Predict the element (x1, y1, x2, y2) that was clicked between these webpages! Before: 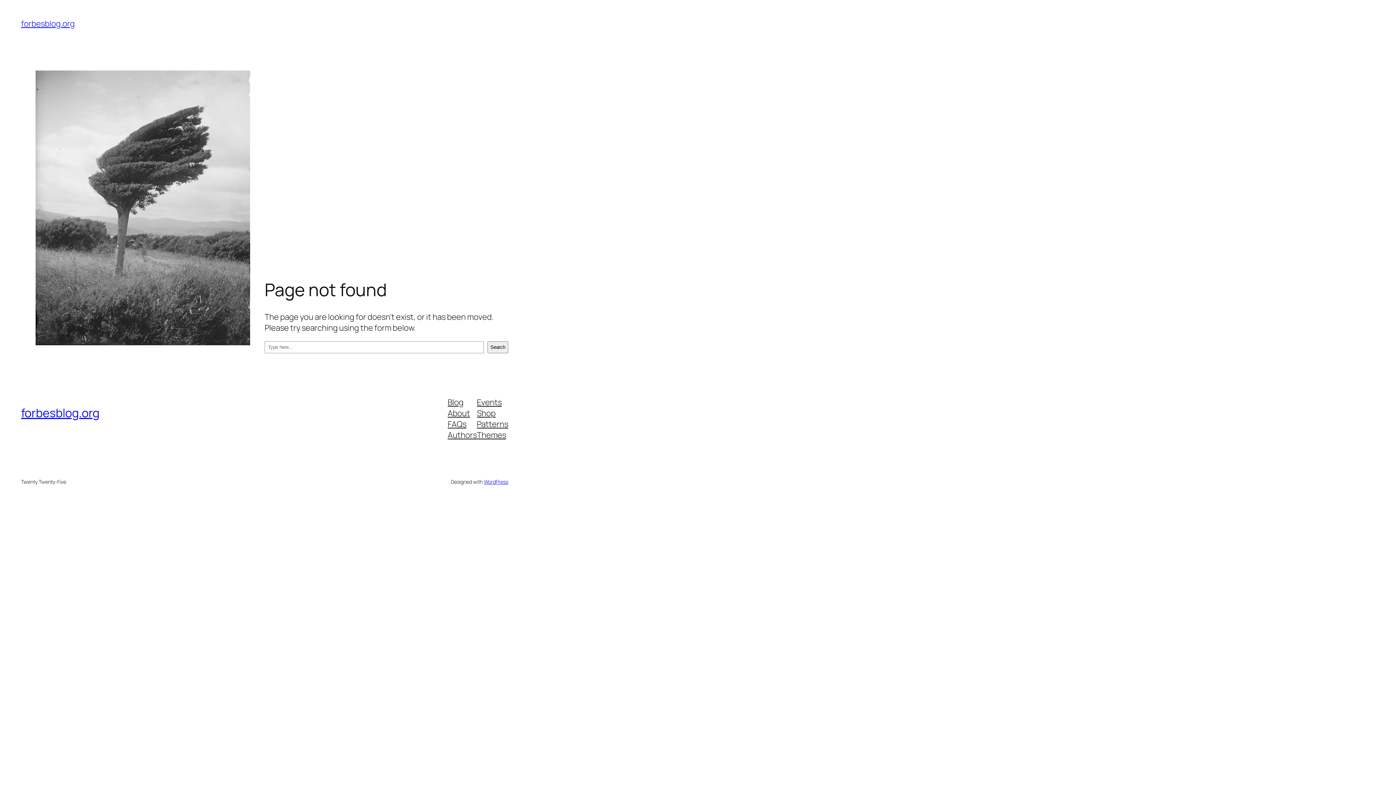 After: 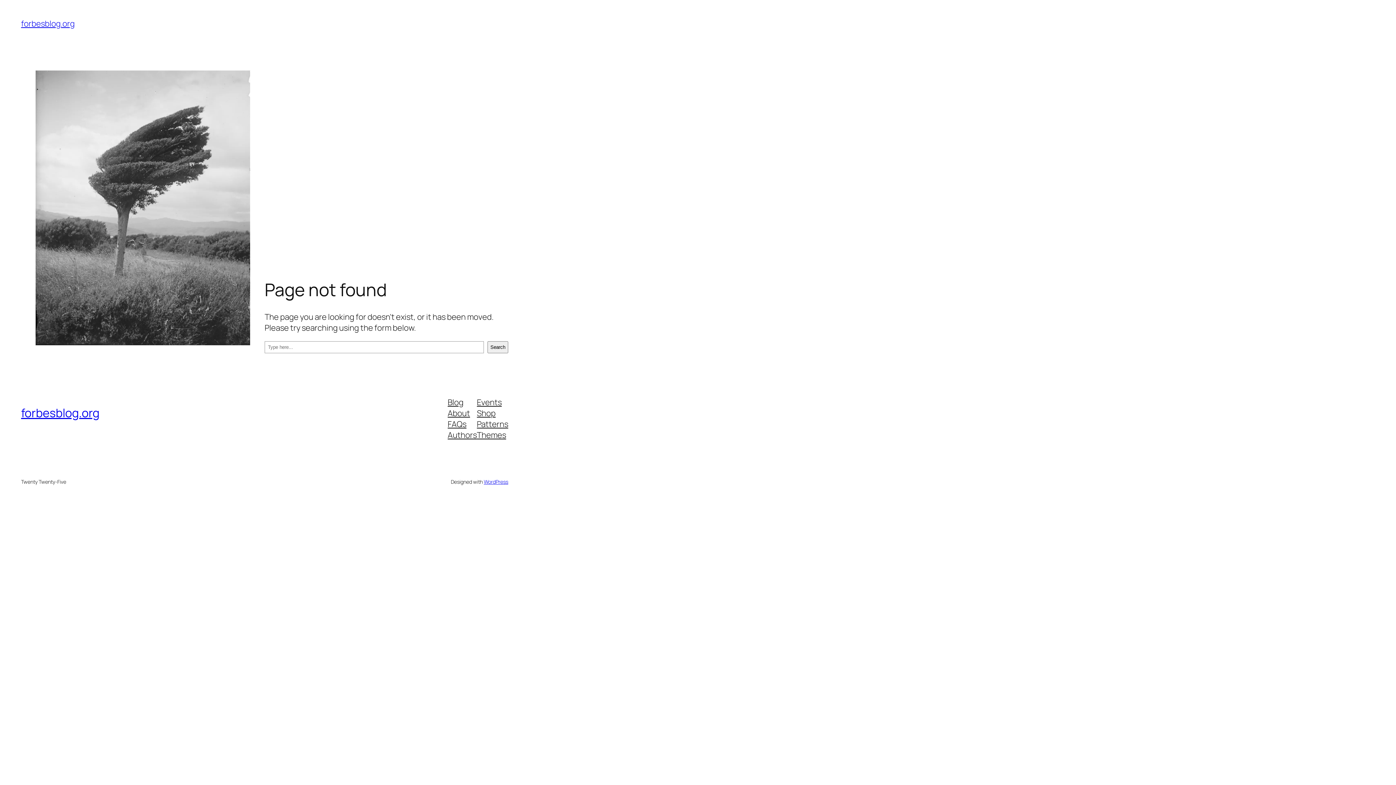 Action: bbox: (477, 407, 495, 418) label: Shop